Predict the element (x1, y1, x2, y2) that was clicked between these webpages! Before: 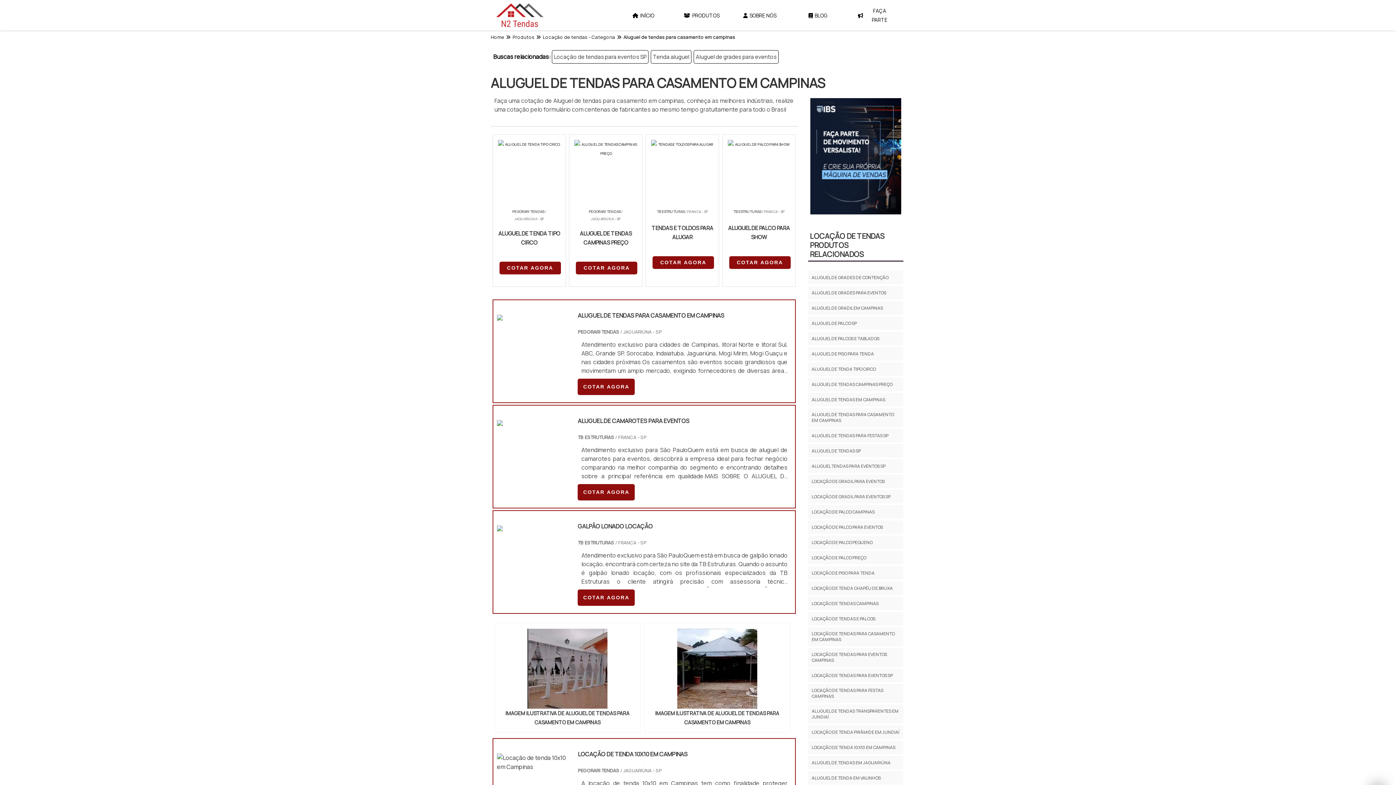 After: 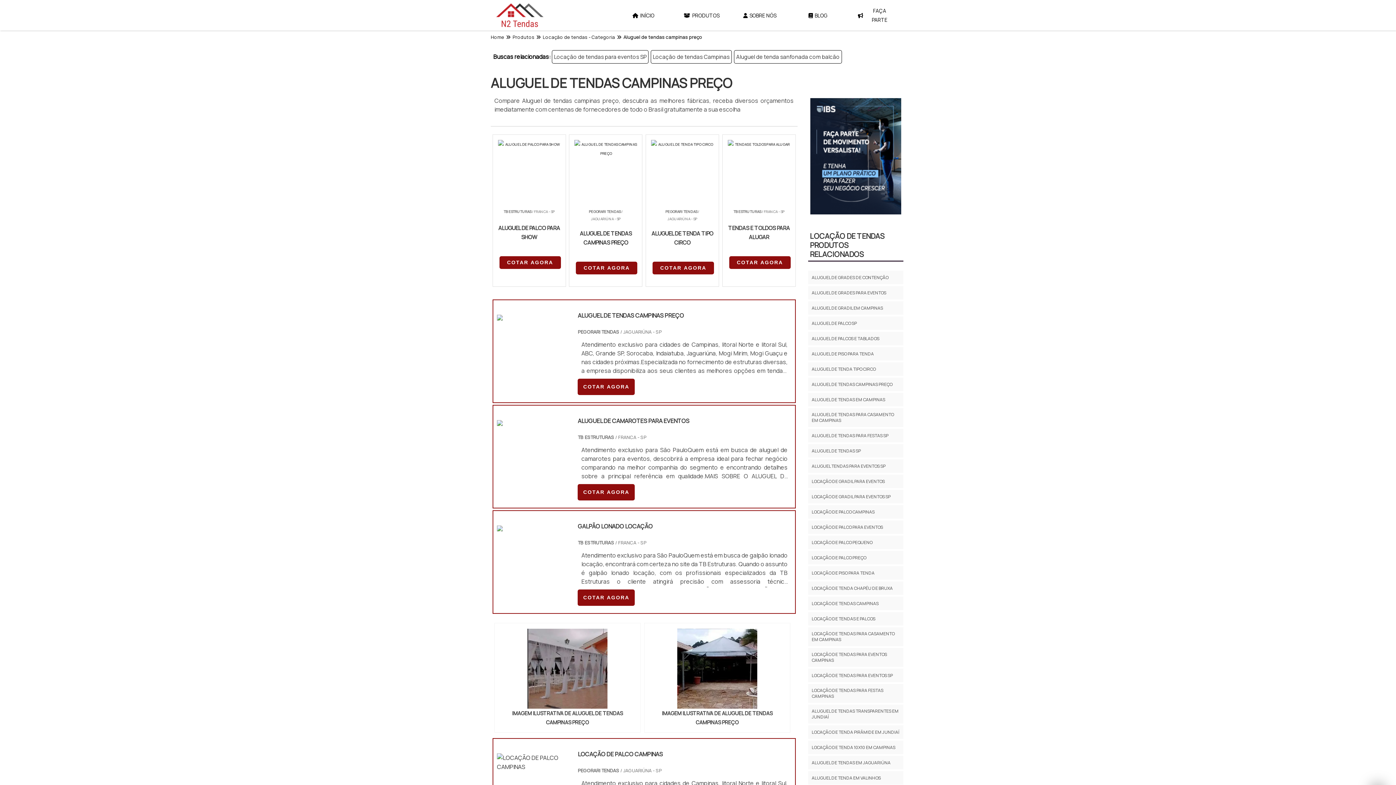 Action: bbox: (810, 250, 894, 259) label: ALUGUEL DE TENDAS CAMPINAS PREÇO